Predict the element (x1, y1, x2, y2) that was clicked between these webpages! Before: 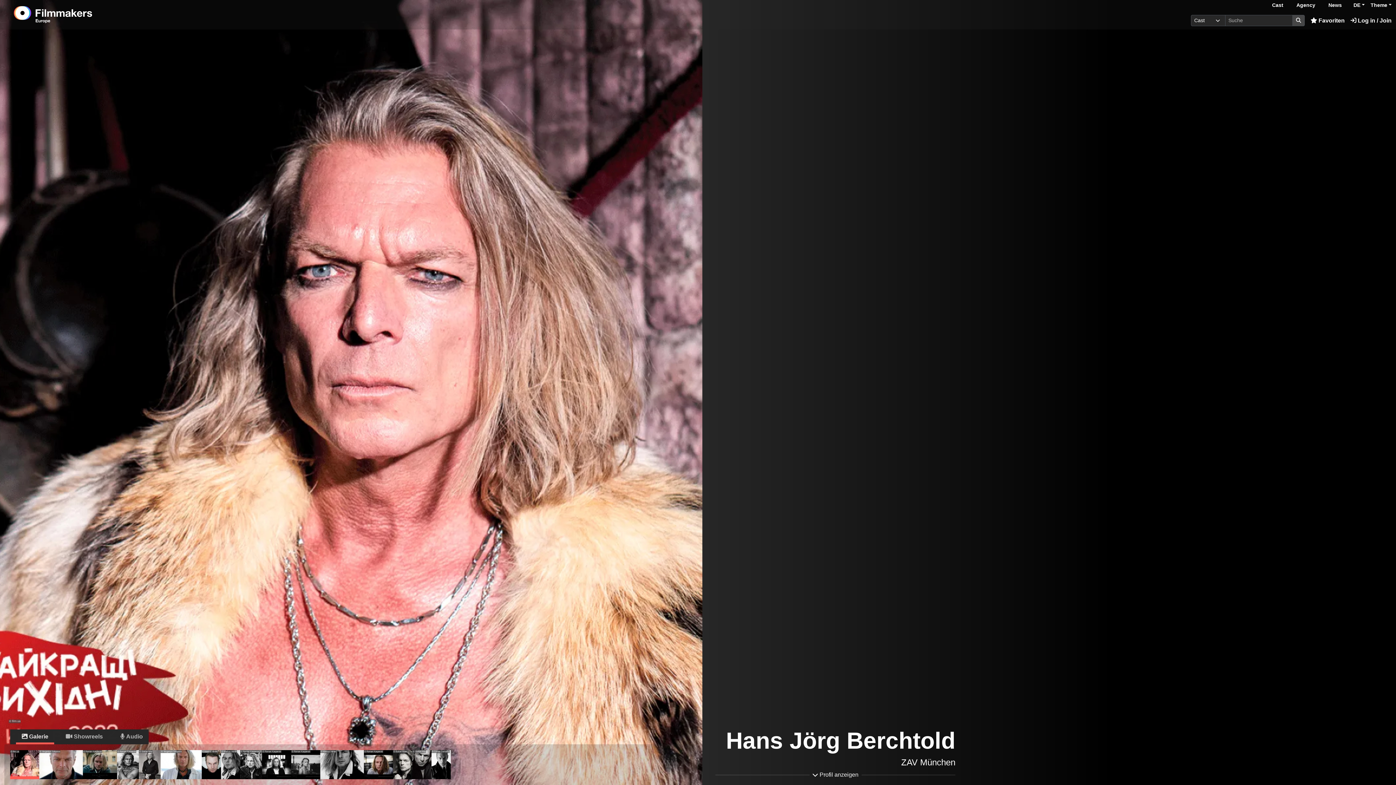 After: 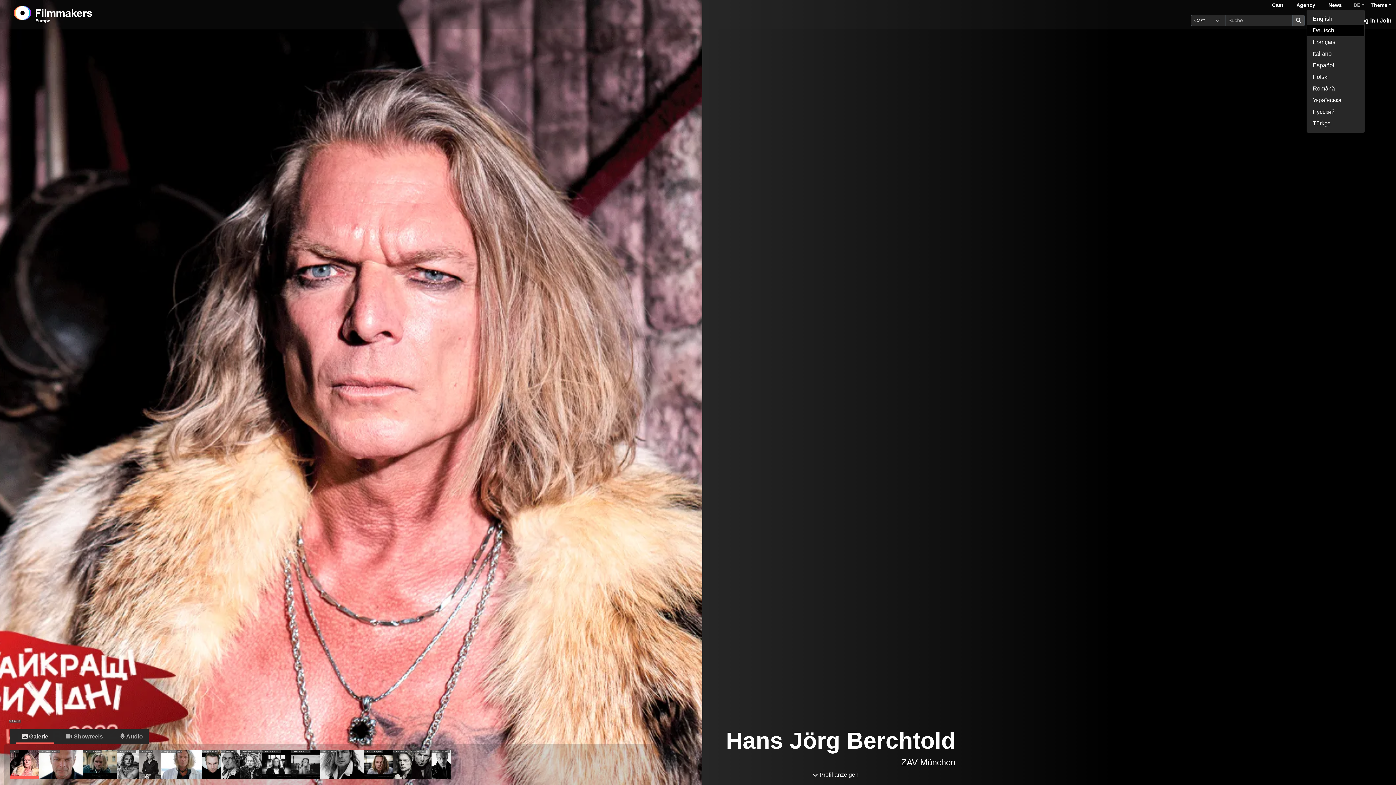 Action: bbox: (1353, 1, 1365, 9) label: DE